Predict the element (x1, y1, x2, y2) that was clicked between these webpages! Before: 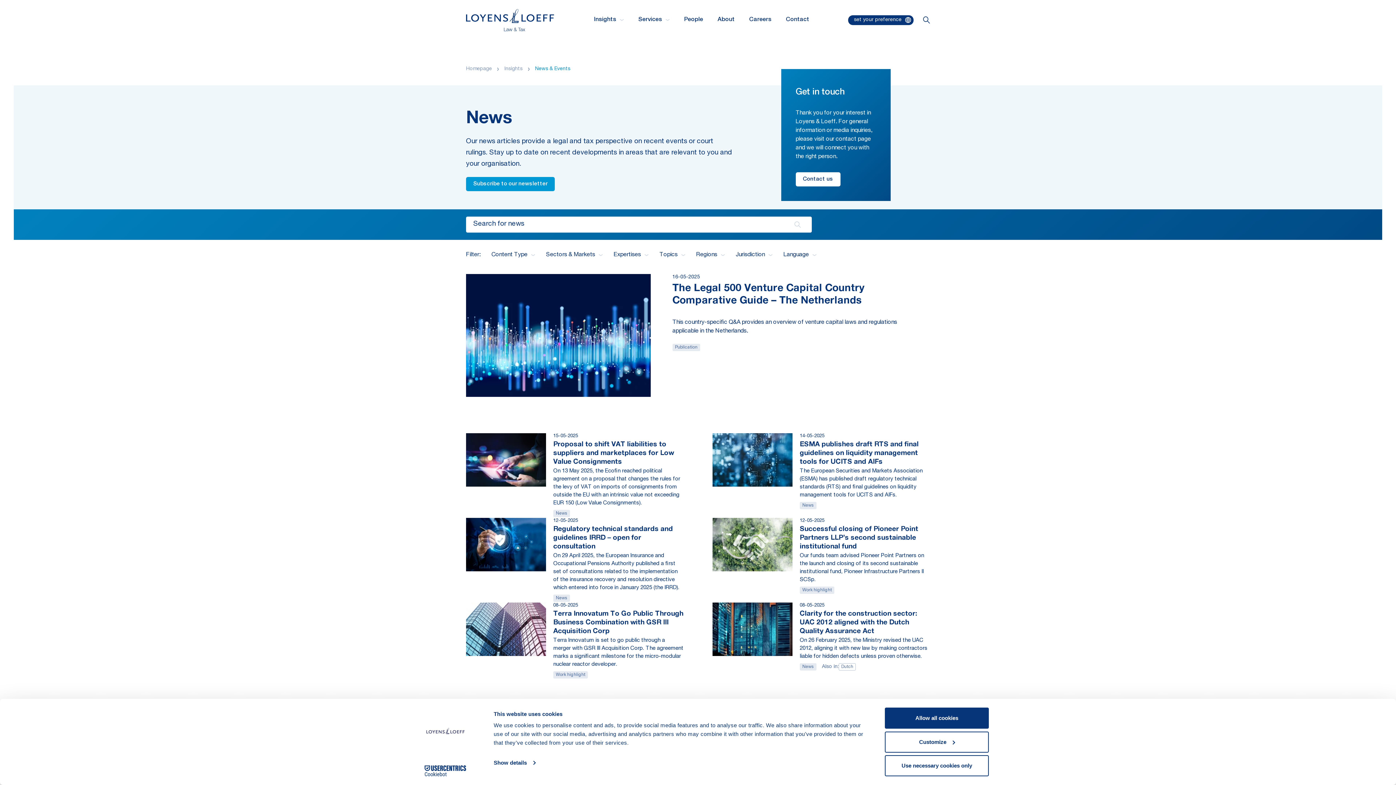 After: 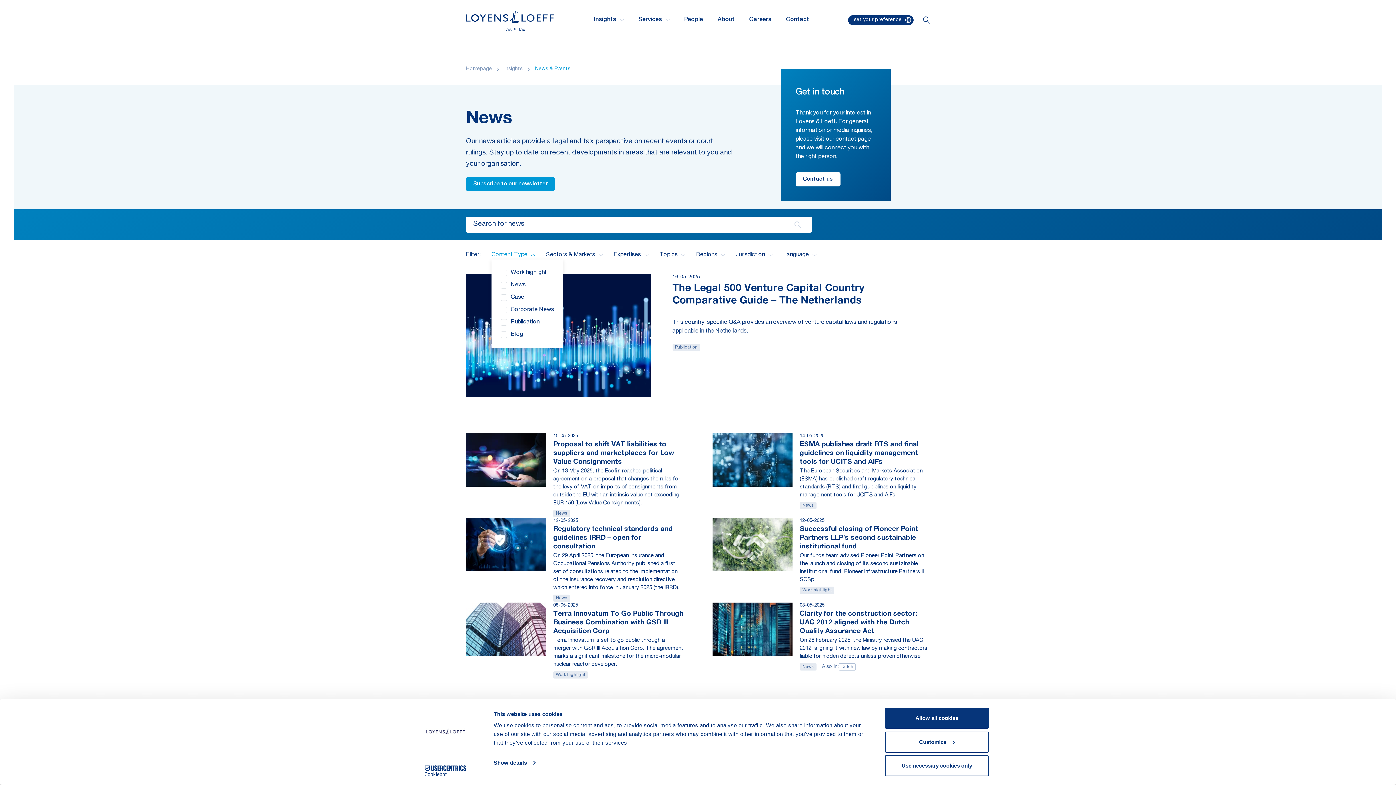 Action: bbox: (491, 250, 535, 259) label: Content Type